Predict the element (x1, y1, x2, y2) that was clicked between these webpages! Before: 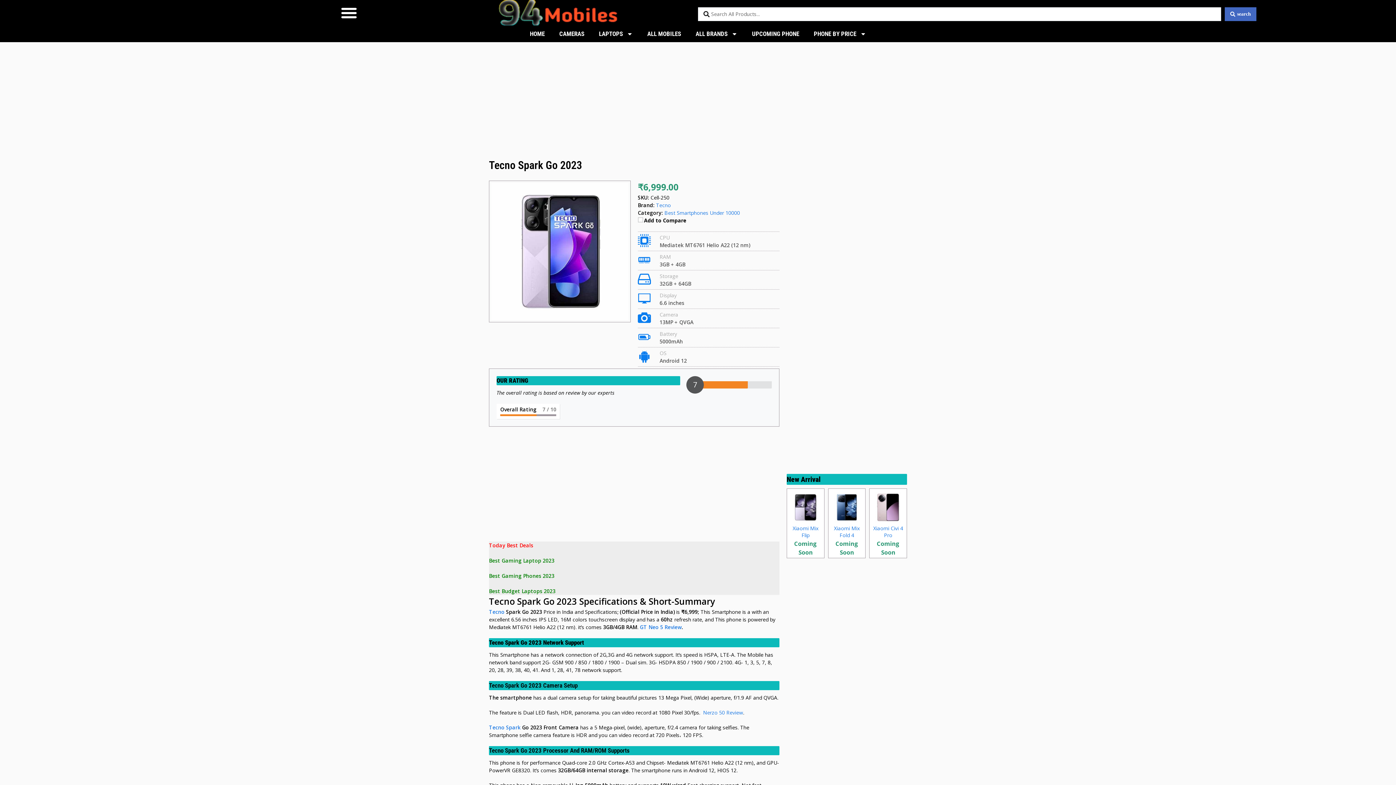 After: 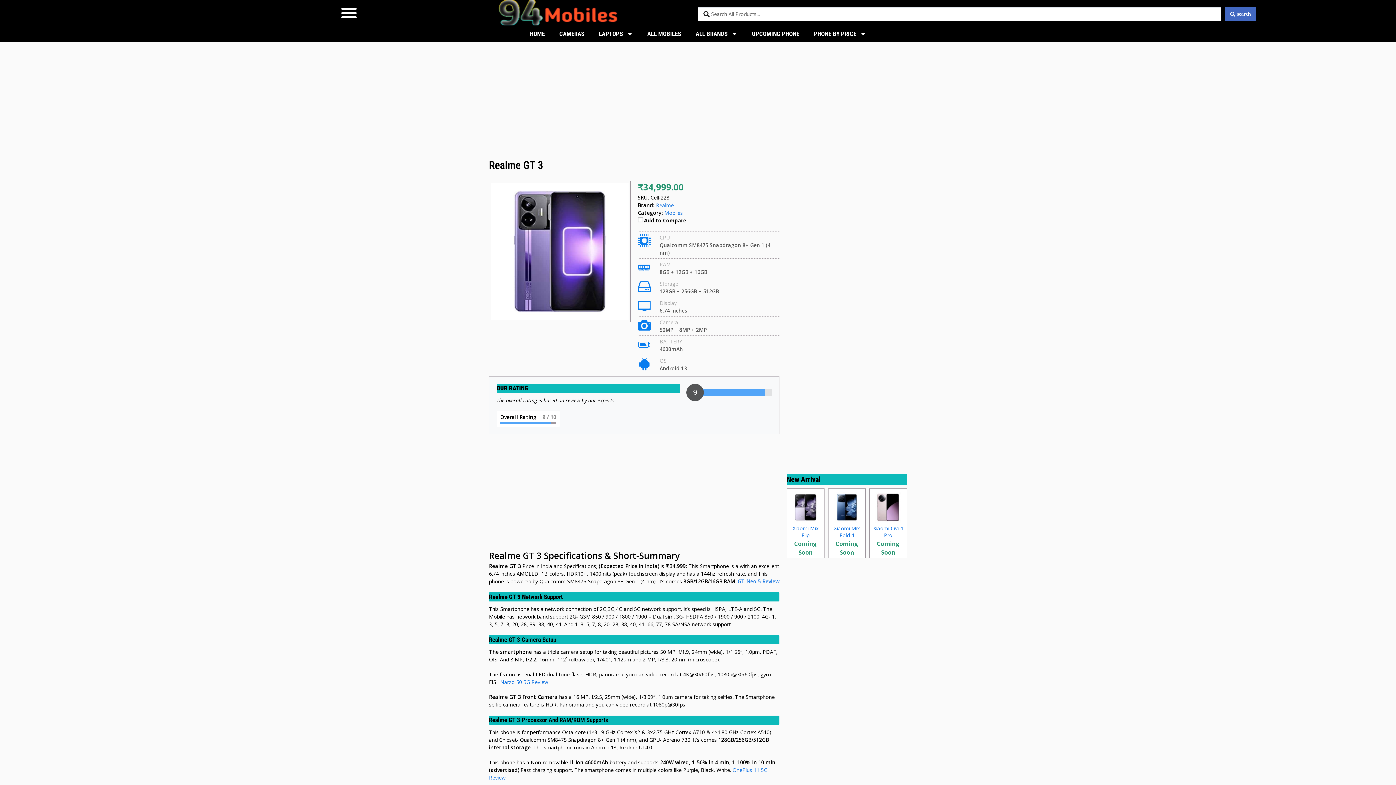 Action: label: GT Neo 5 Review bbox: (640, 624, 681, 630)